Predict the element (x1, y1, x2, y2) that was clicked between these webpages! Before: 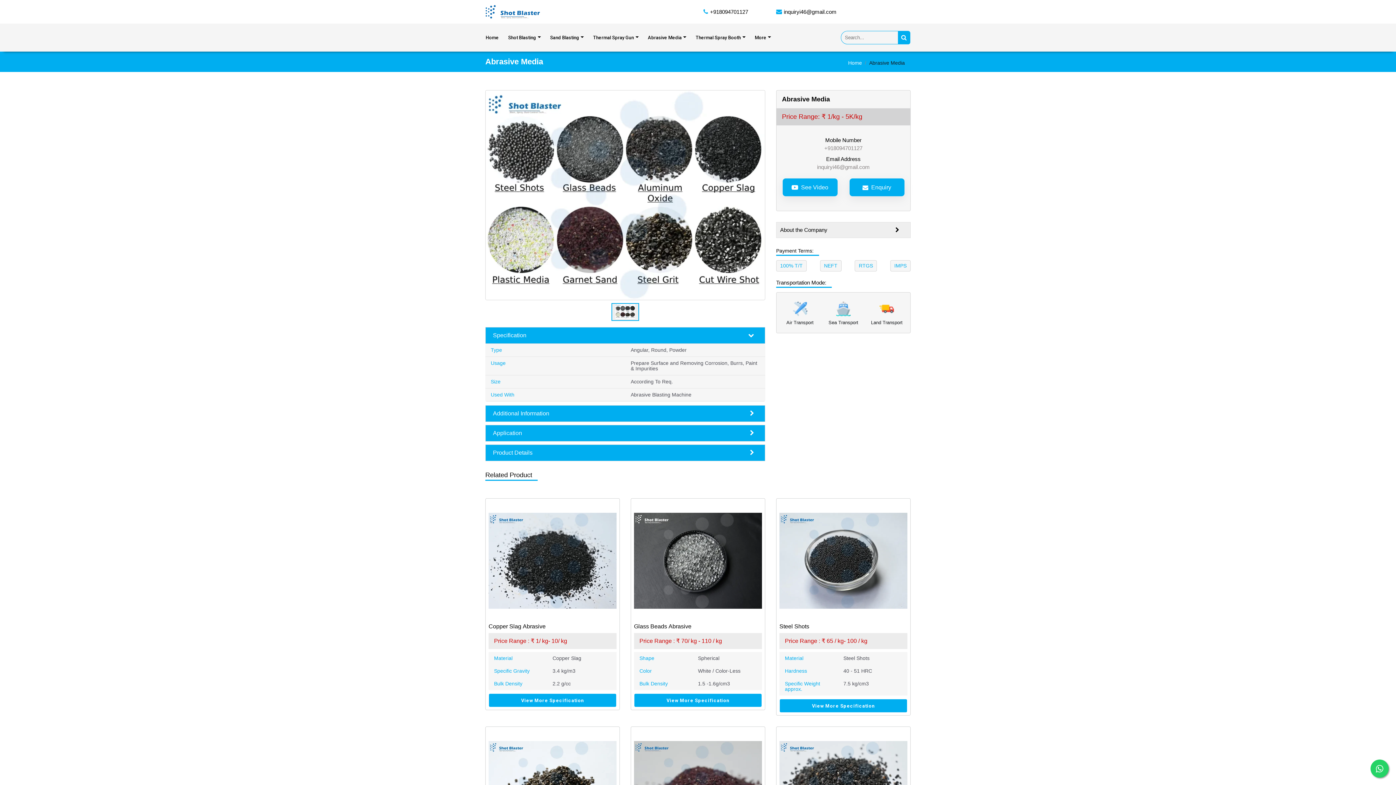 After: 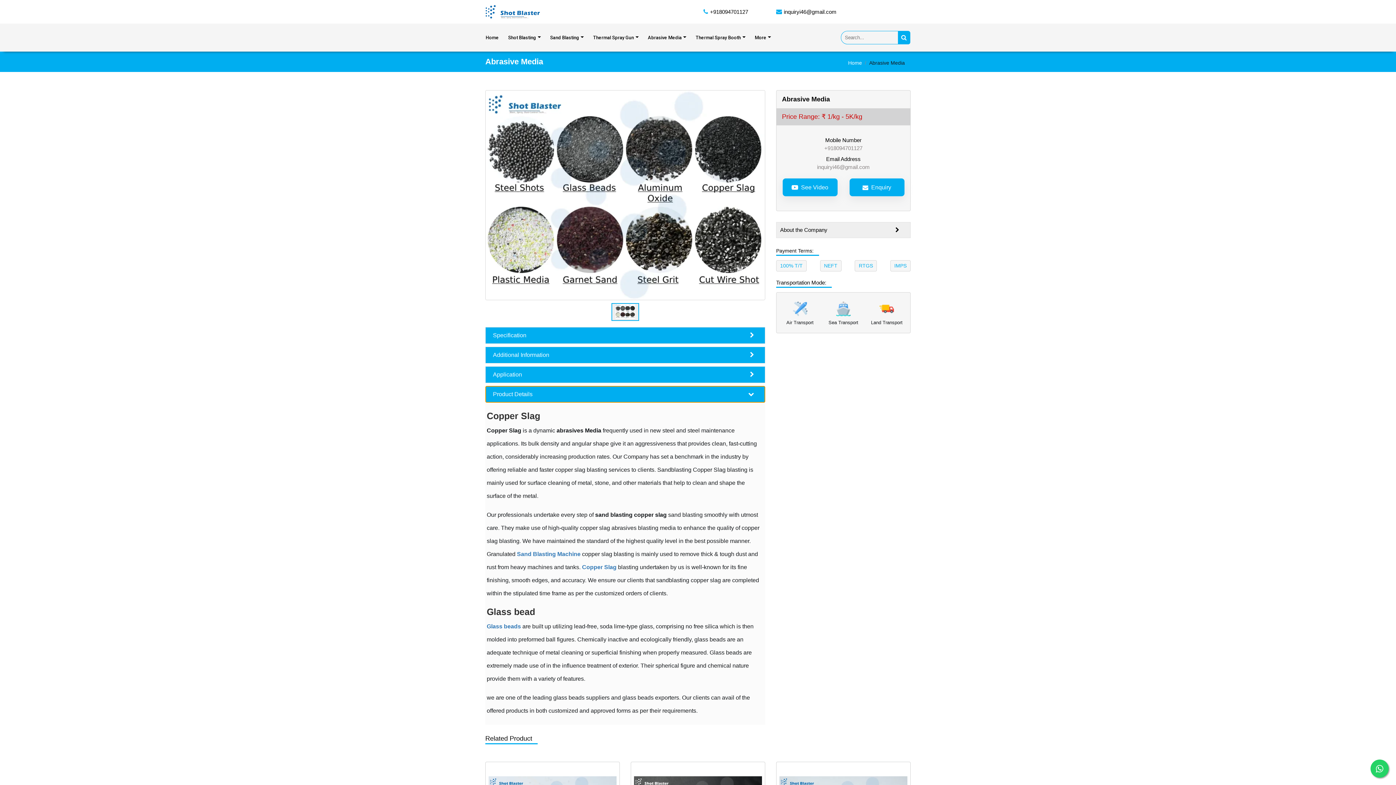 Action: bbox: (485, 444, 765, 461) label: Product Details